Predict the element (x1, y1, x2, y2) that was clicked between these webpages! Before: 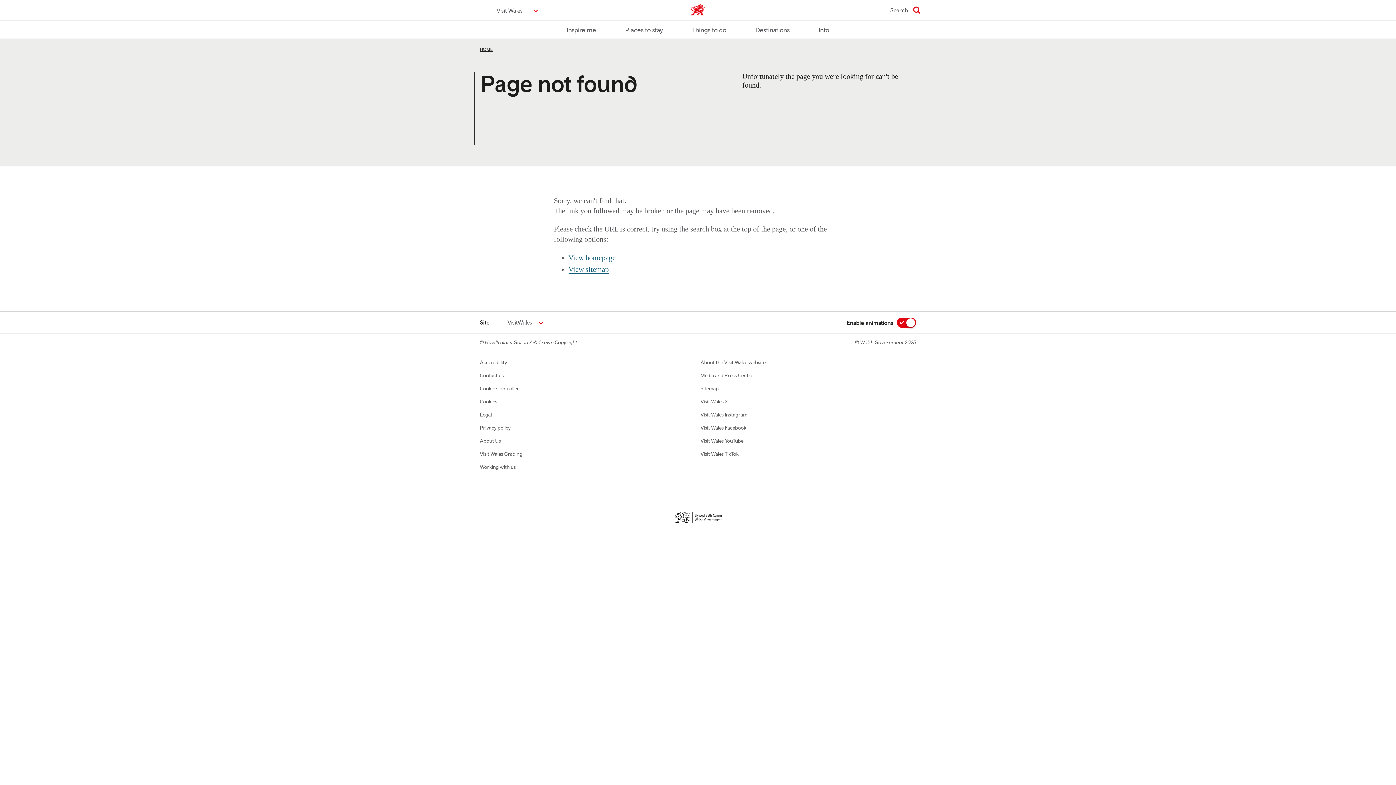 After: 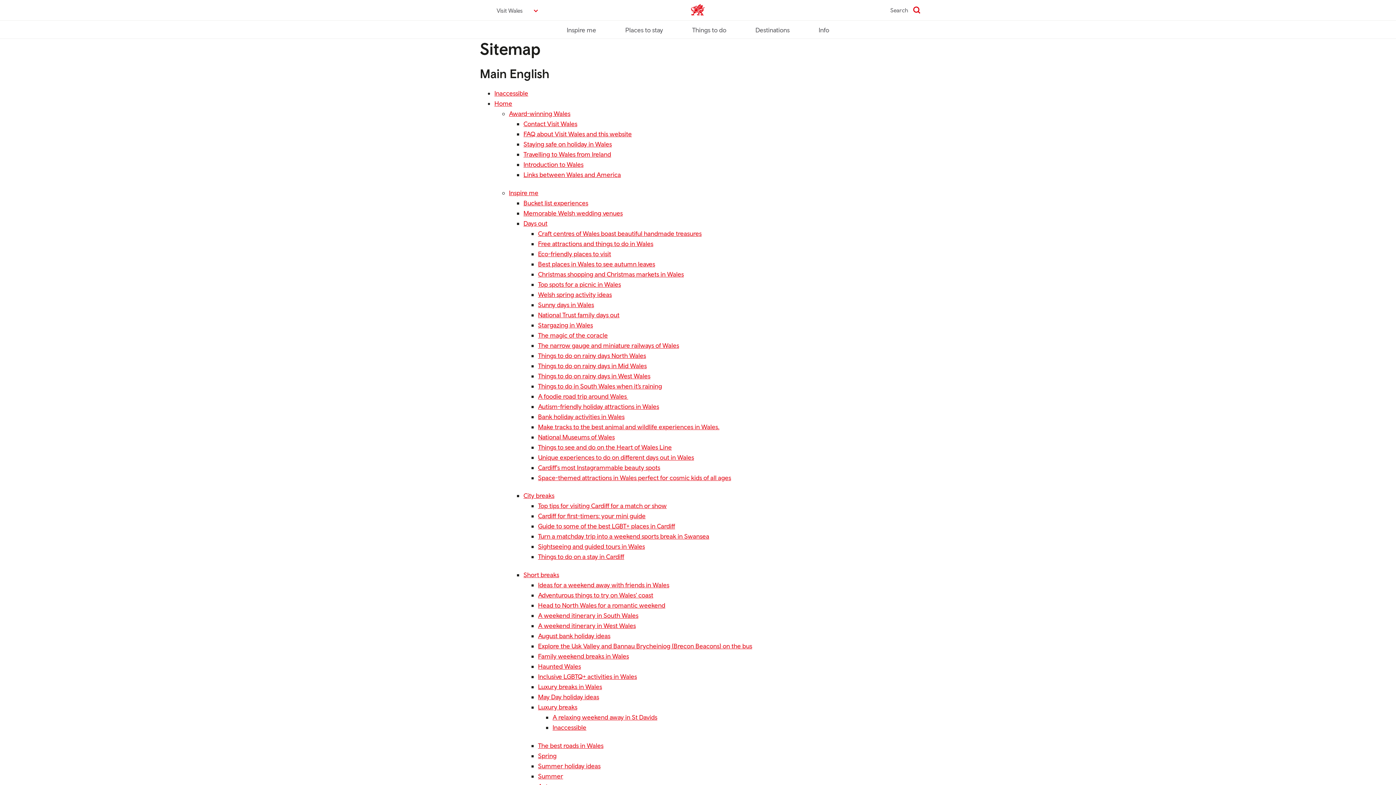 Action: label: View sitemap bbox: (568, 265, 608, 273)